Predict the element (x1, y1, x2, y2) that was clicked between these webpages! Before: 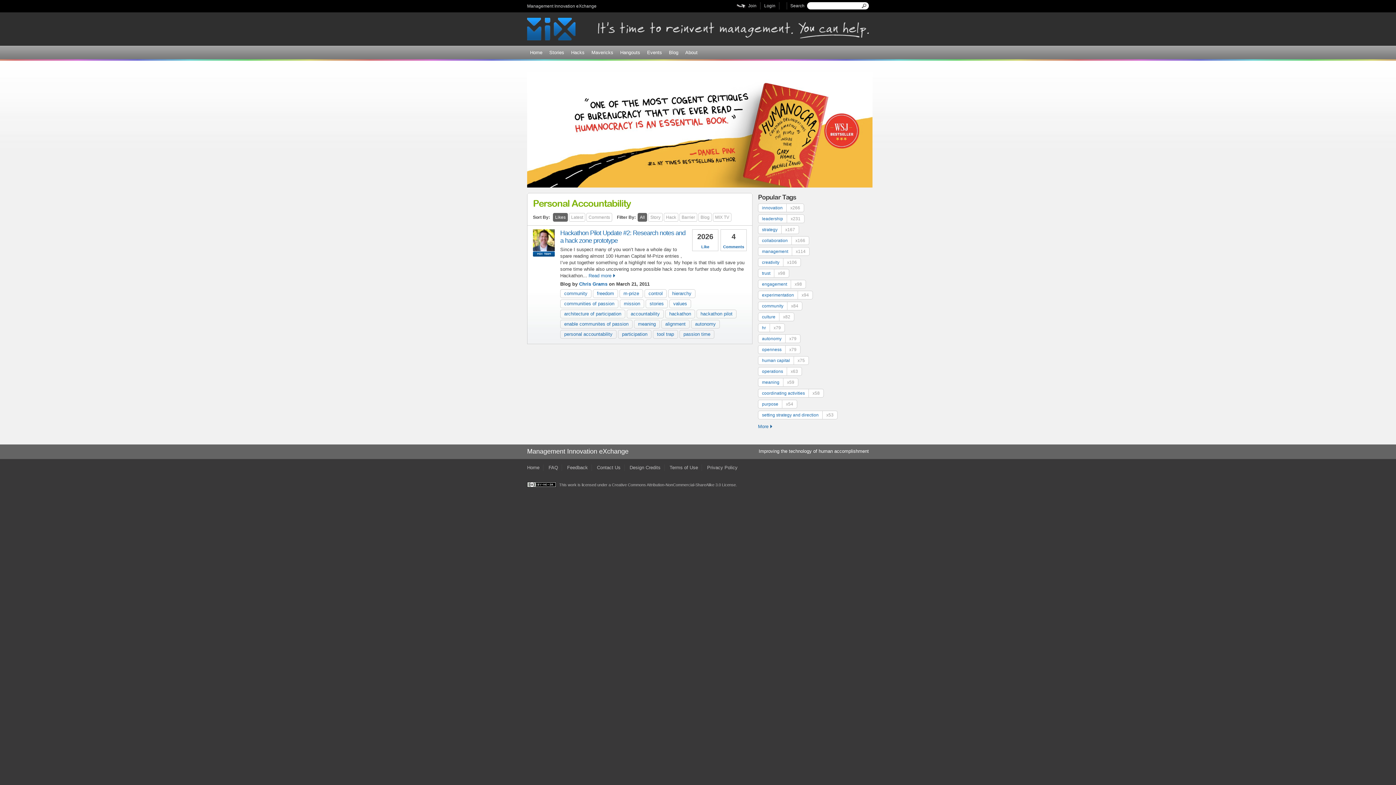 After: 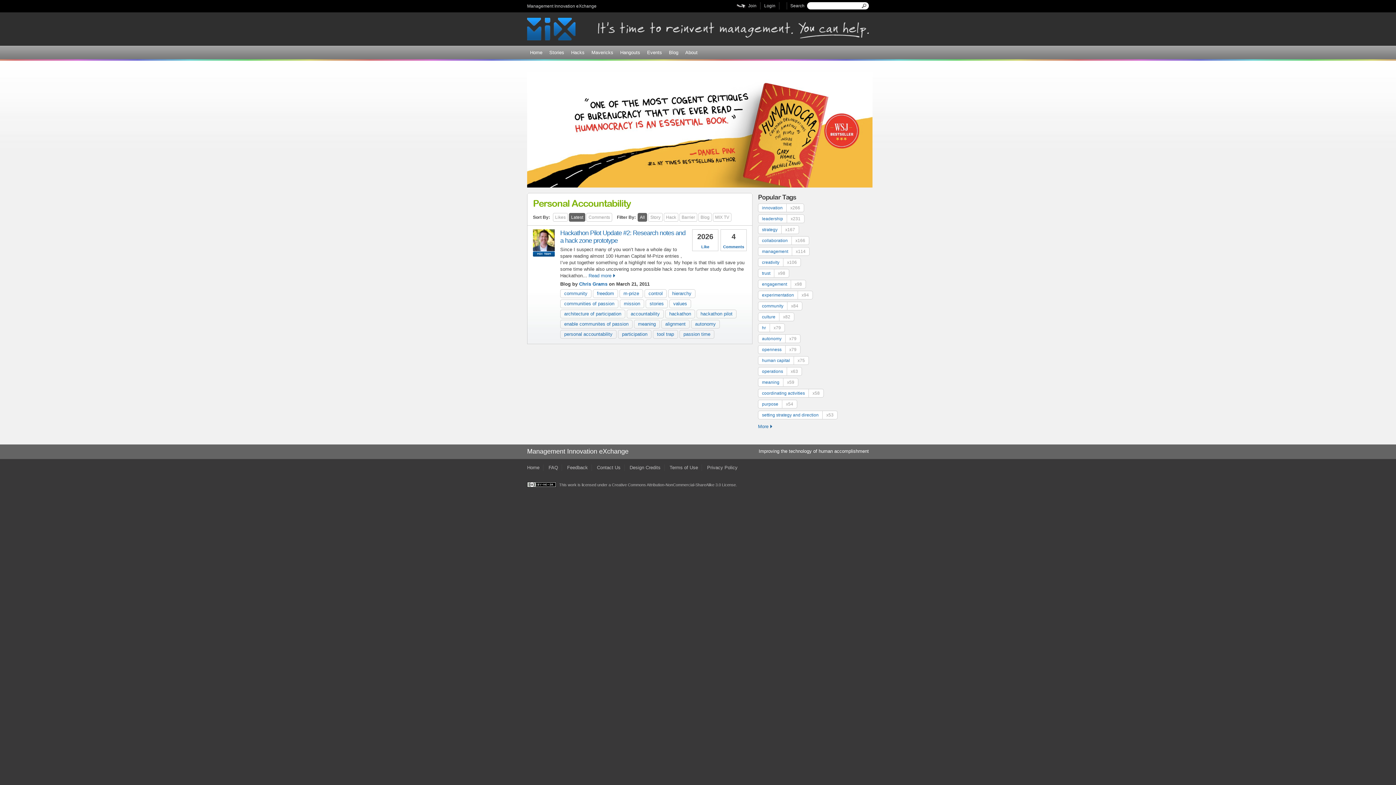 Action: label: Latest bbox: (569, 212, 585, 221)